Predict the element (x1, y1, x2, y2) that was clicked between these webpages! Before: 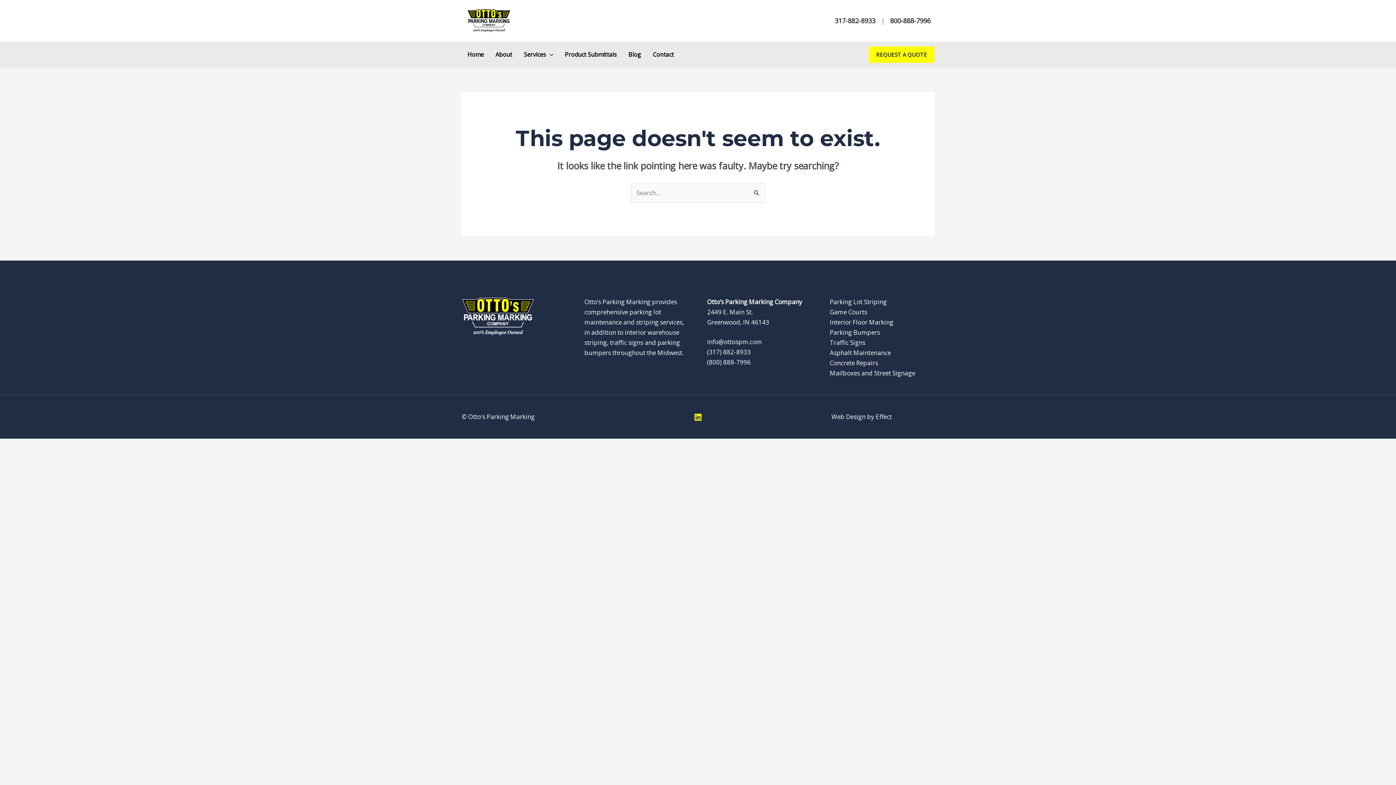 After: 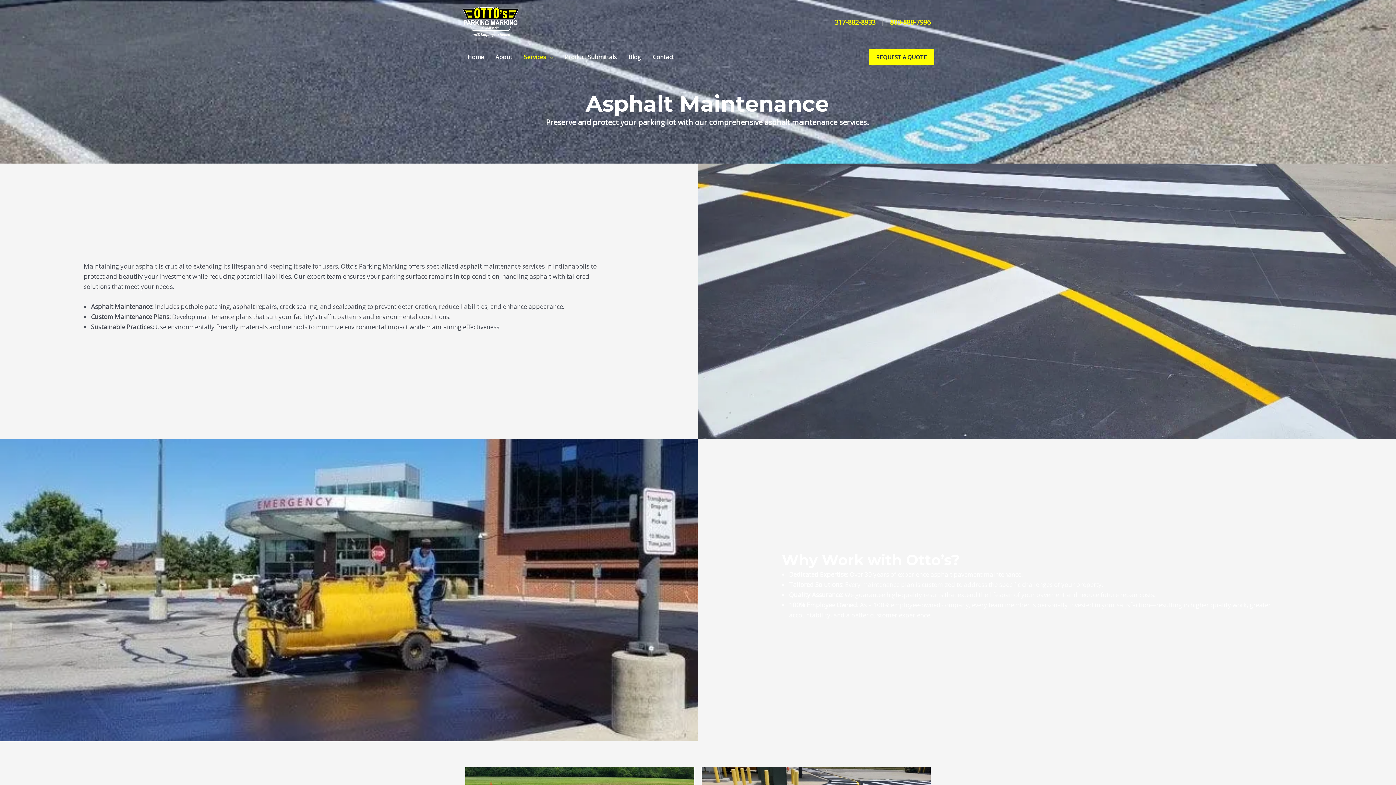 Action: bbox: (830, 348, 891, 358) label: Asphalt Maintenance